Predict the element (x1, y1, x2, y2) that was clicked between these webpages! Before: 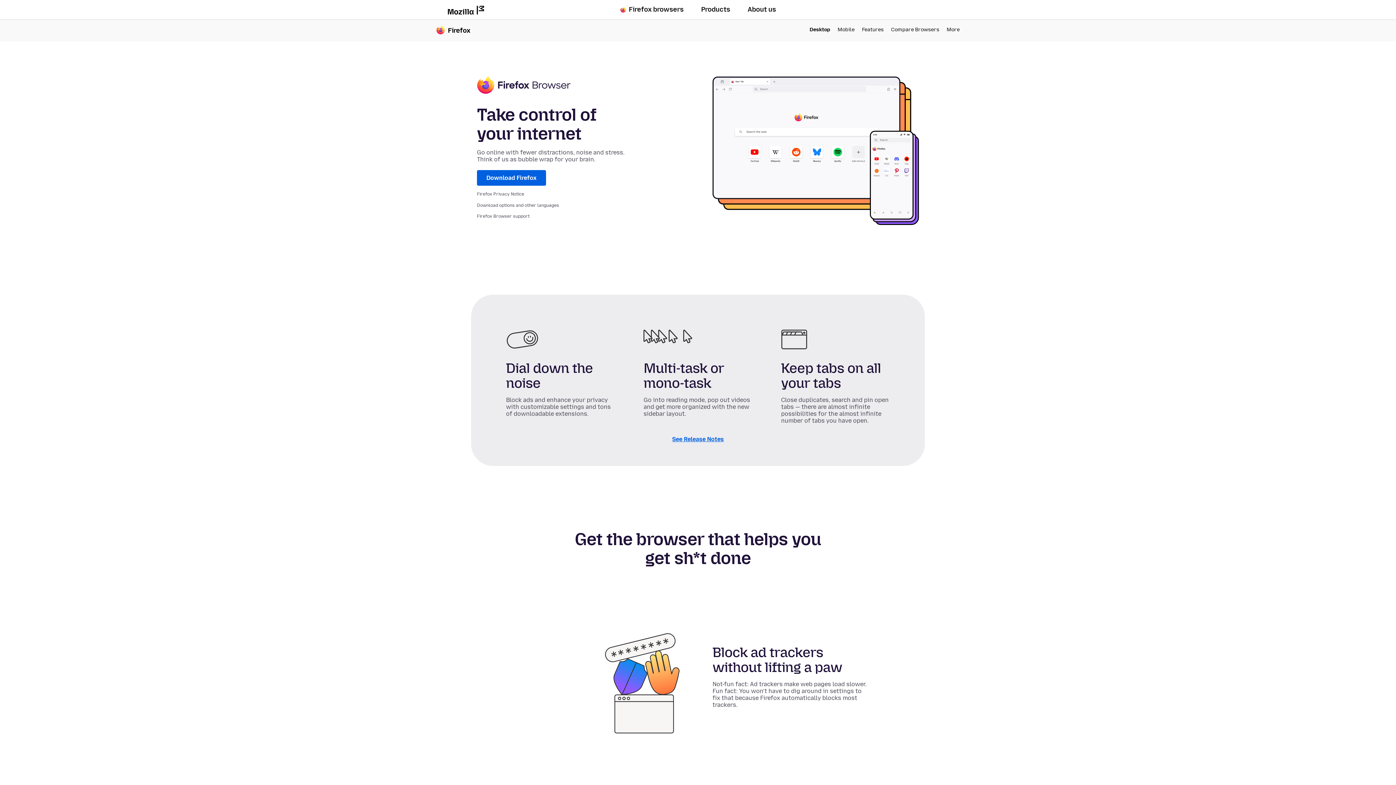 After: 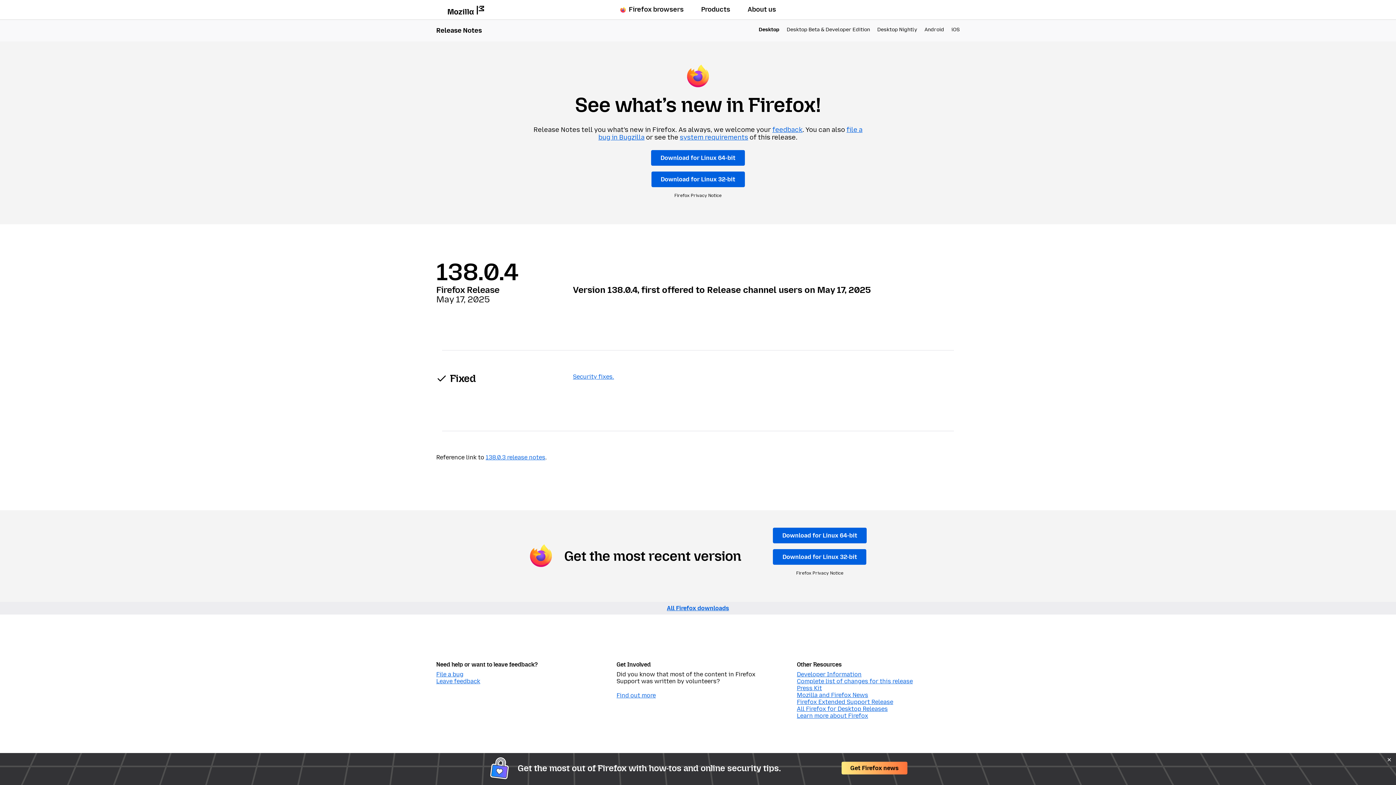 Action: label: See Release Notes bbox: (672, 436, 724, 442)